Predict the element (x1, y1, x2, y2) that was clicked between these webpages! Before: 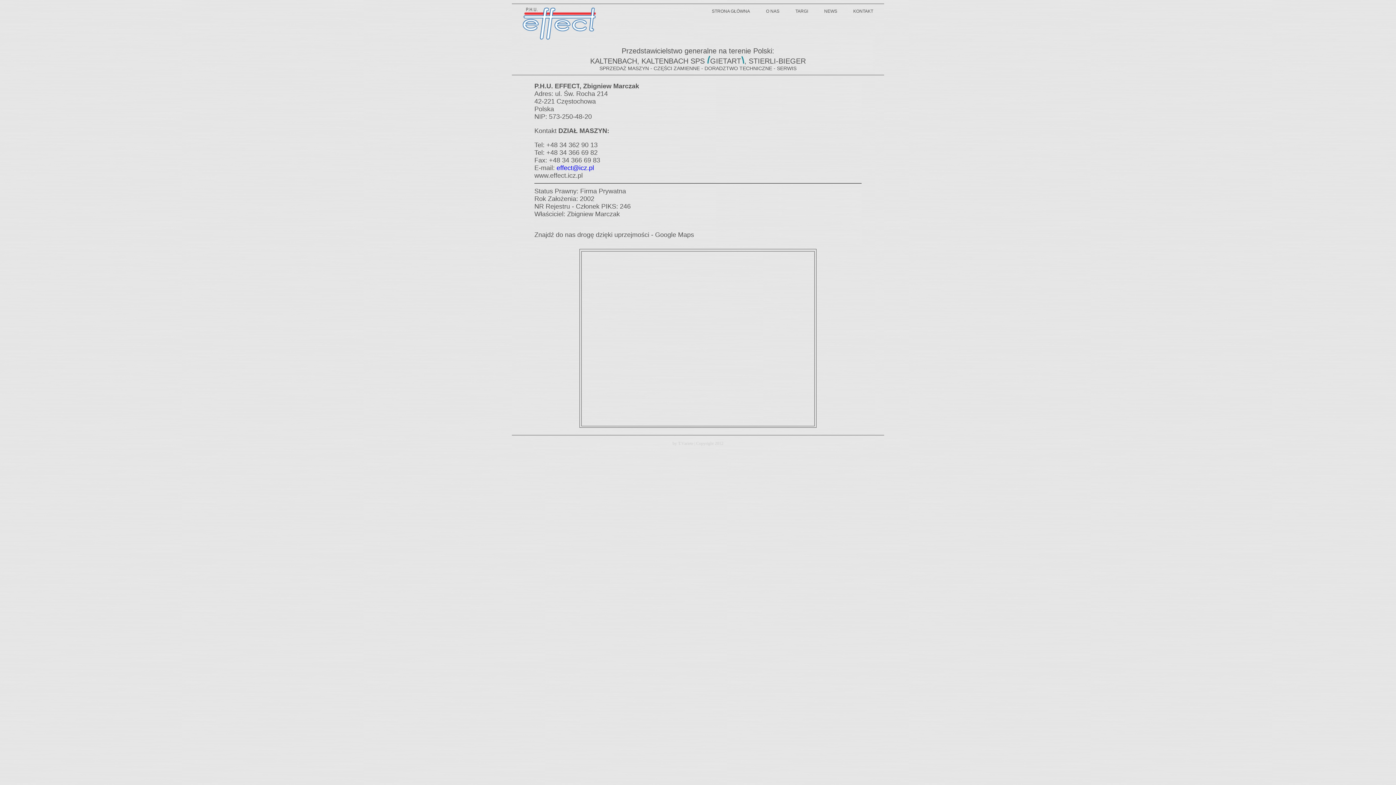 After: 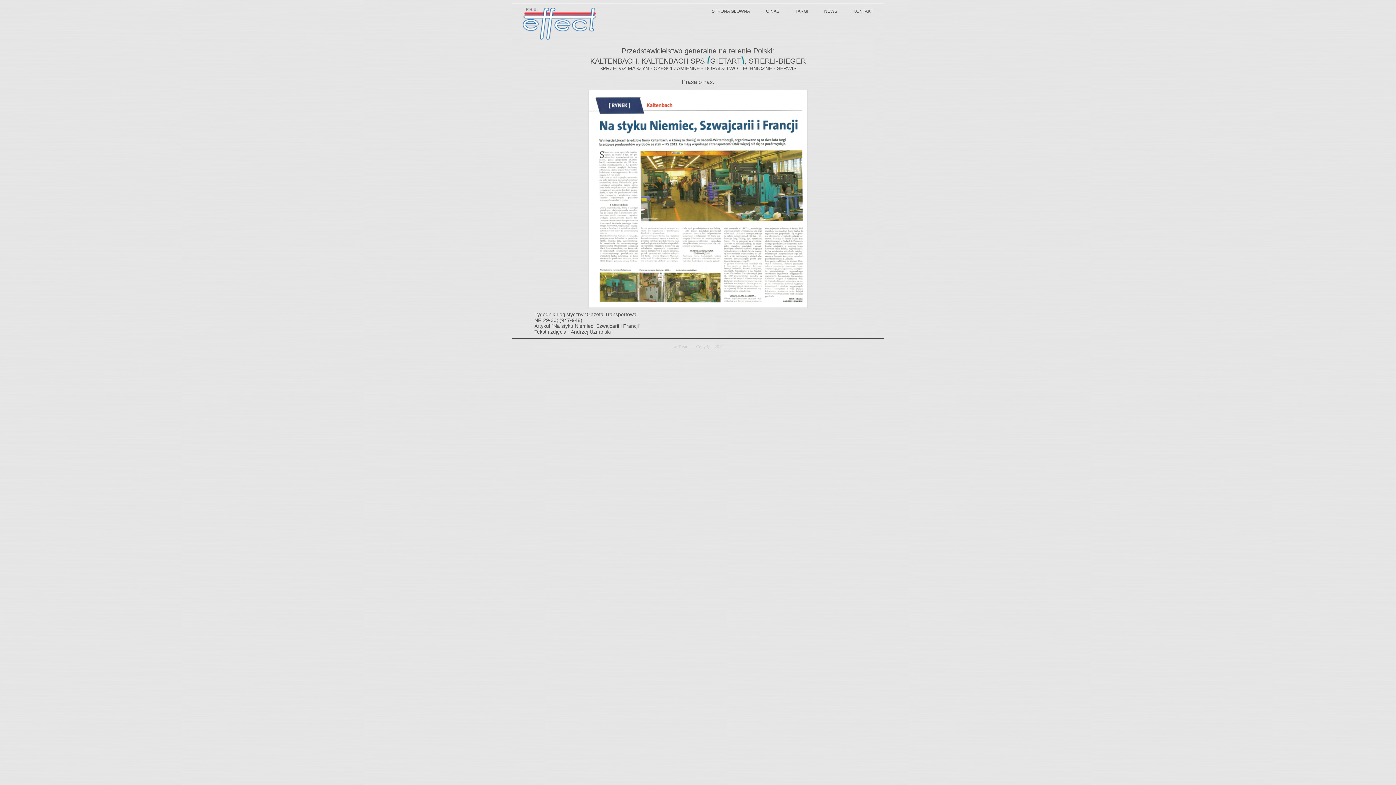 Action: label: NEWS bbox: (824, 8, 837, 13)